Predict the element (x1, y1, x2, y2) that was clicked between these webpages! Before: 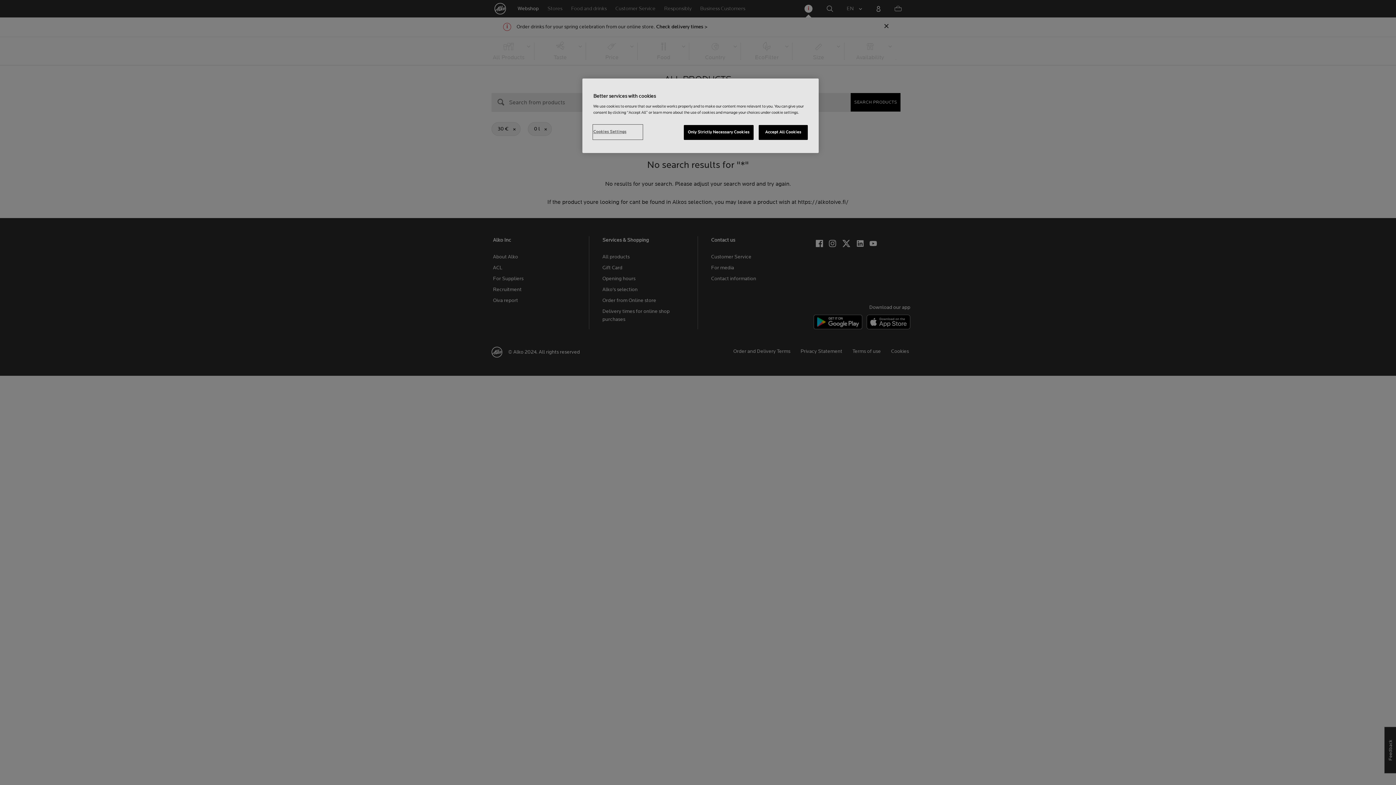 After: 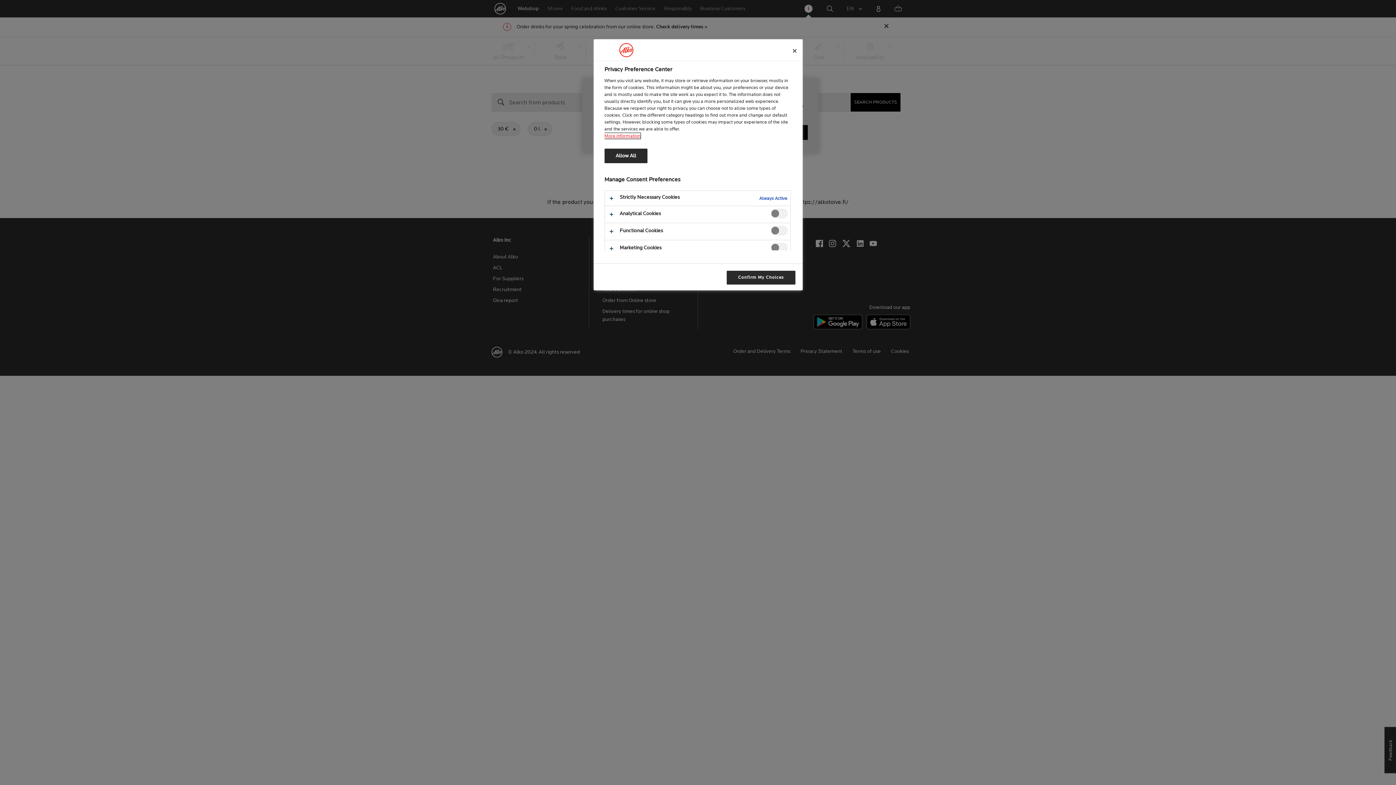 Action: label: Cookies Settings bbox: (593, 125, 642, 139)